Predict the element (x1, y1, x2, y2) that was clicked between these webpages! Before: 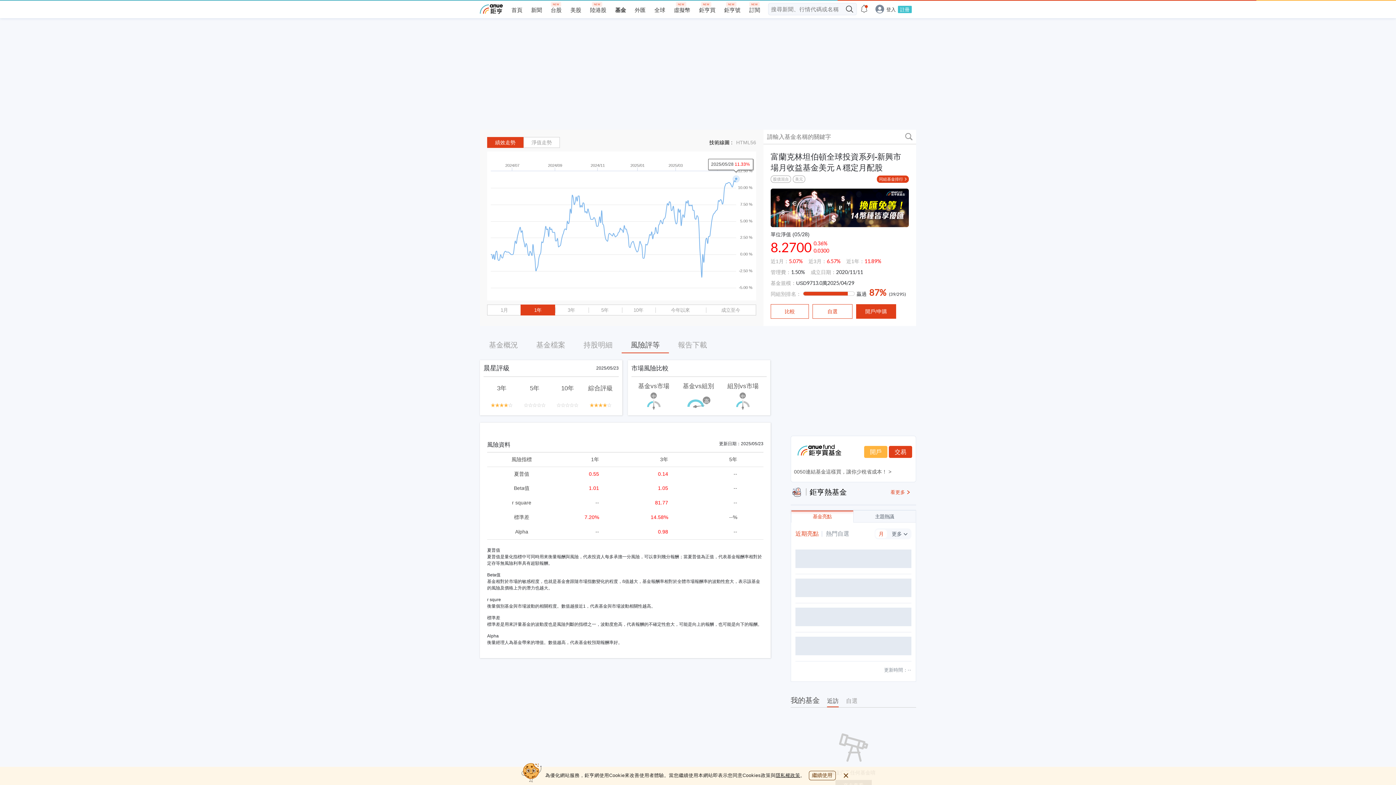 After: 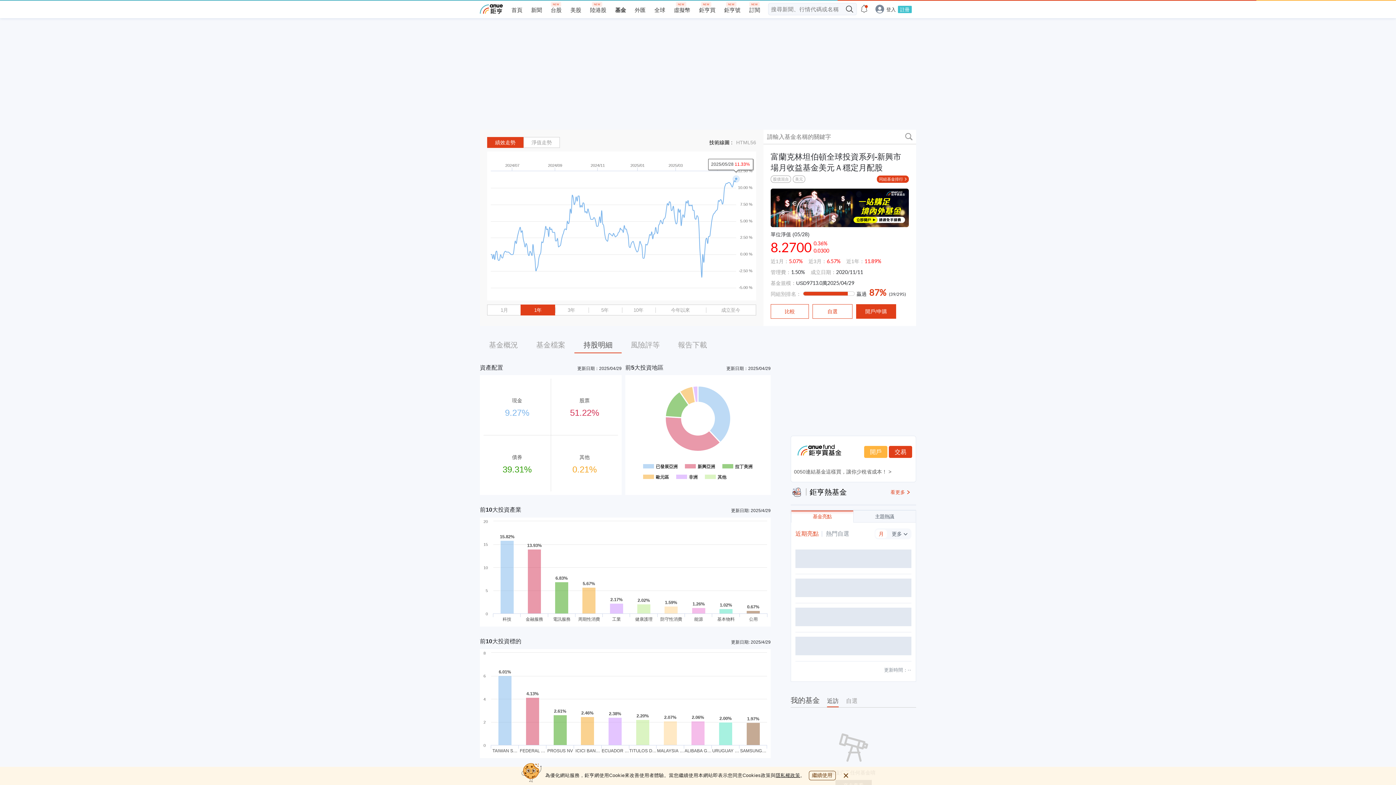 Action: bbox: (574, 384, 621, 400) label: 持股明細